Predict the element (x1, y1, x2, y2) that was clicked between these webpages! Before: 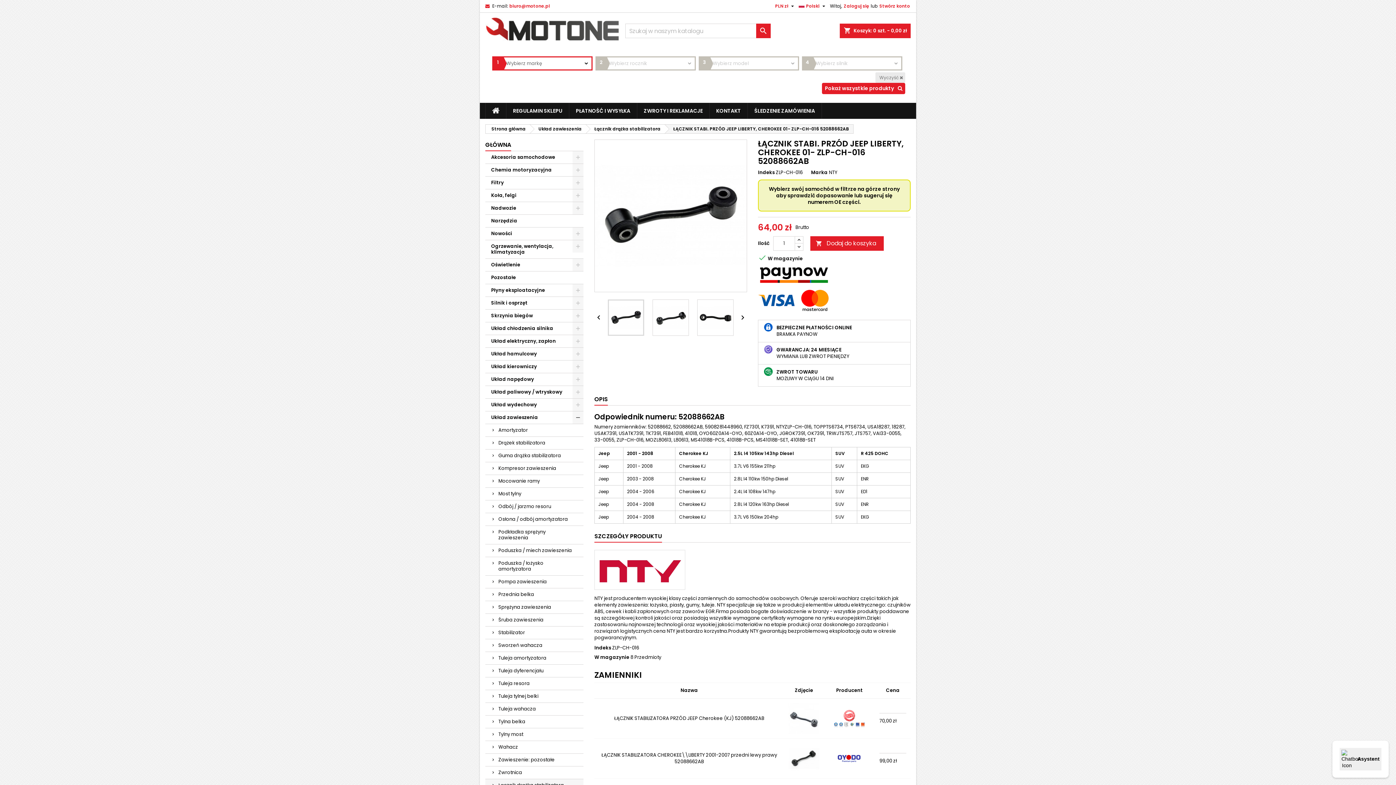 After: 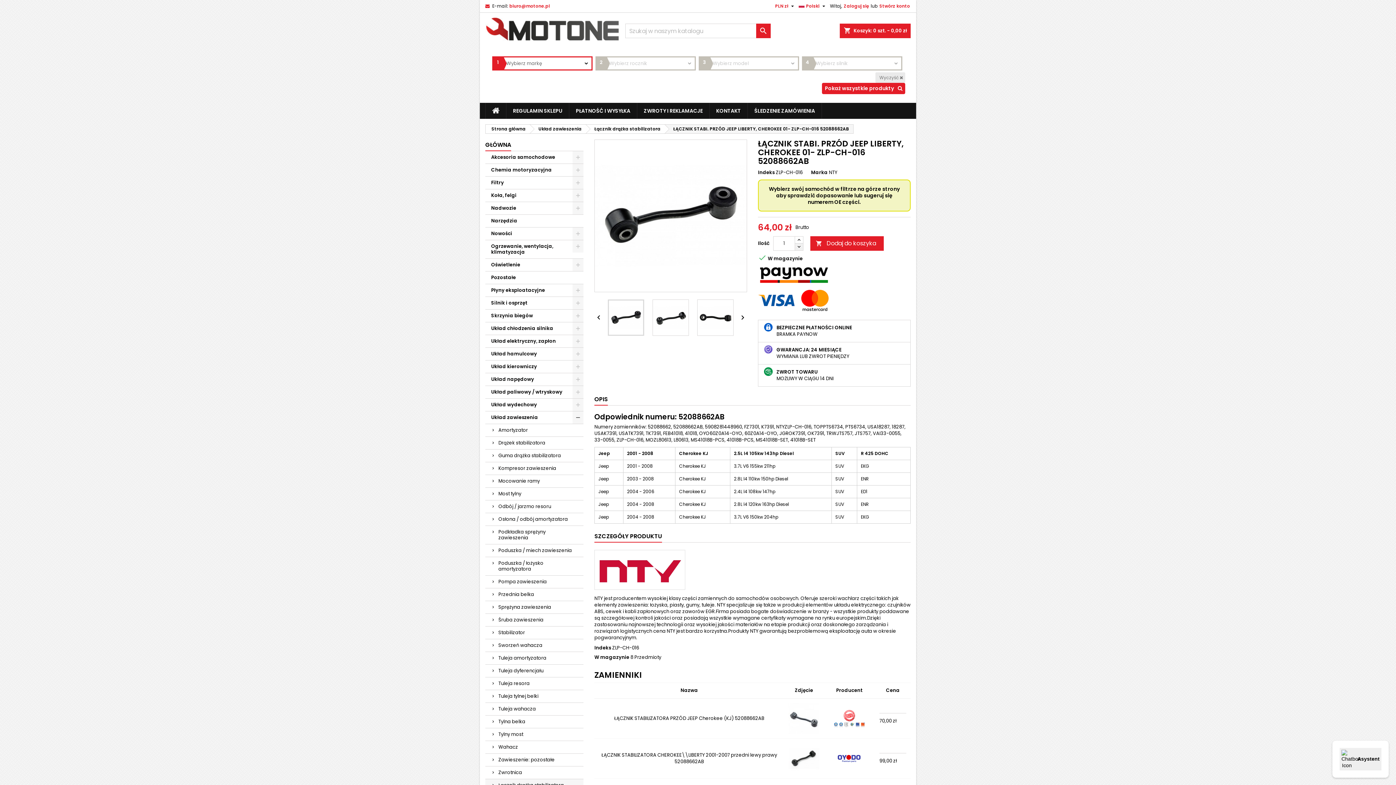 Action: bbox: (794, 243, 803, 250)